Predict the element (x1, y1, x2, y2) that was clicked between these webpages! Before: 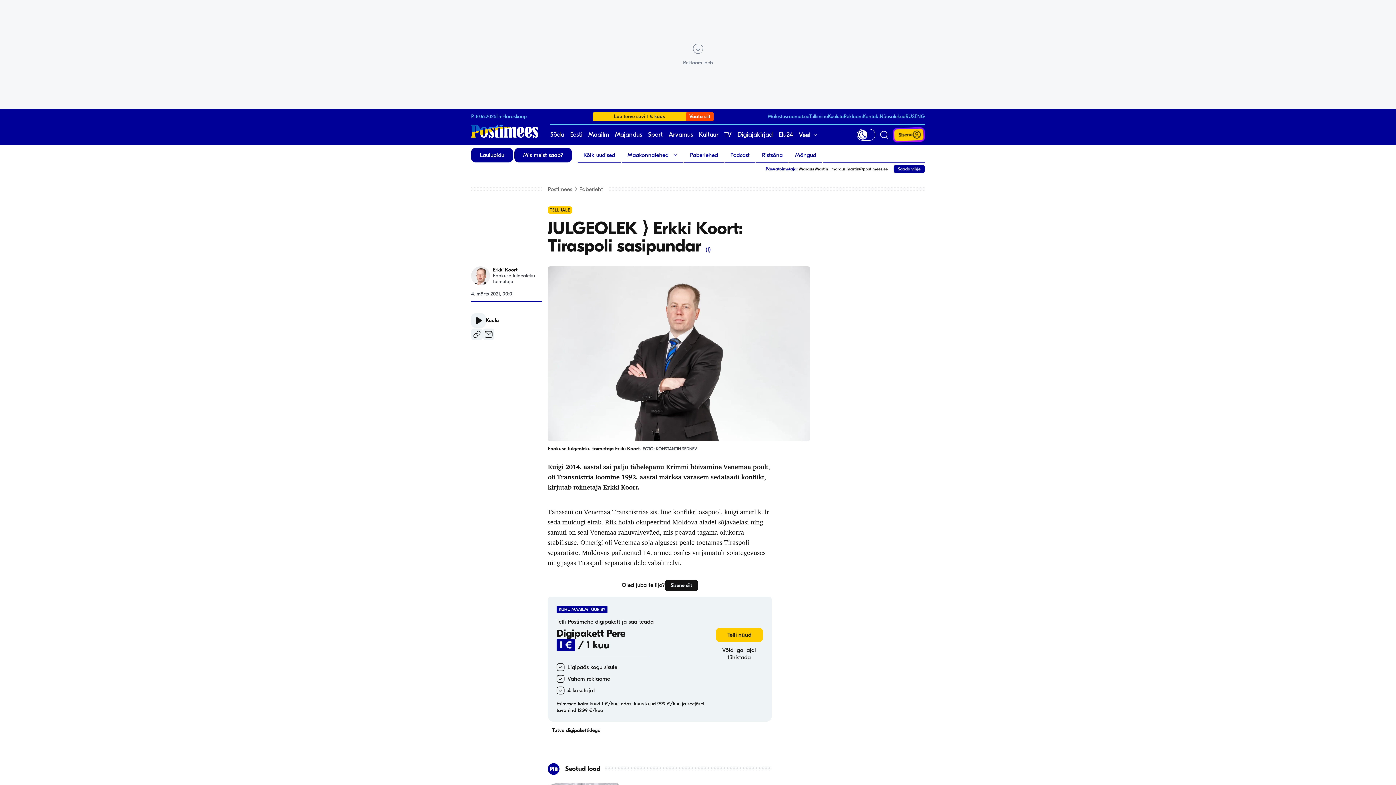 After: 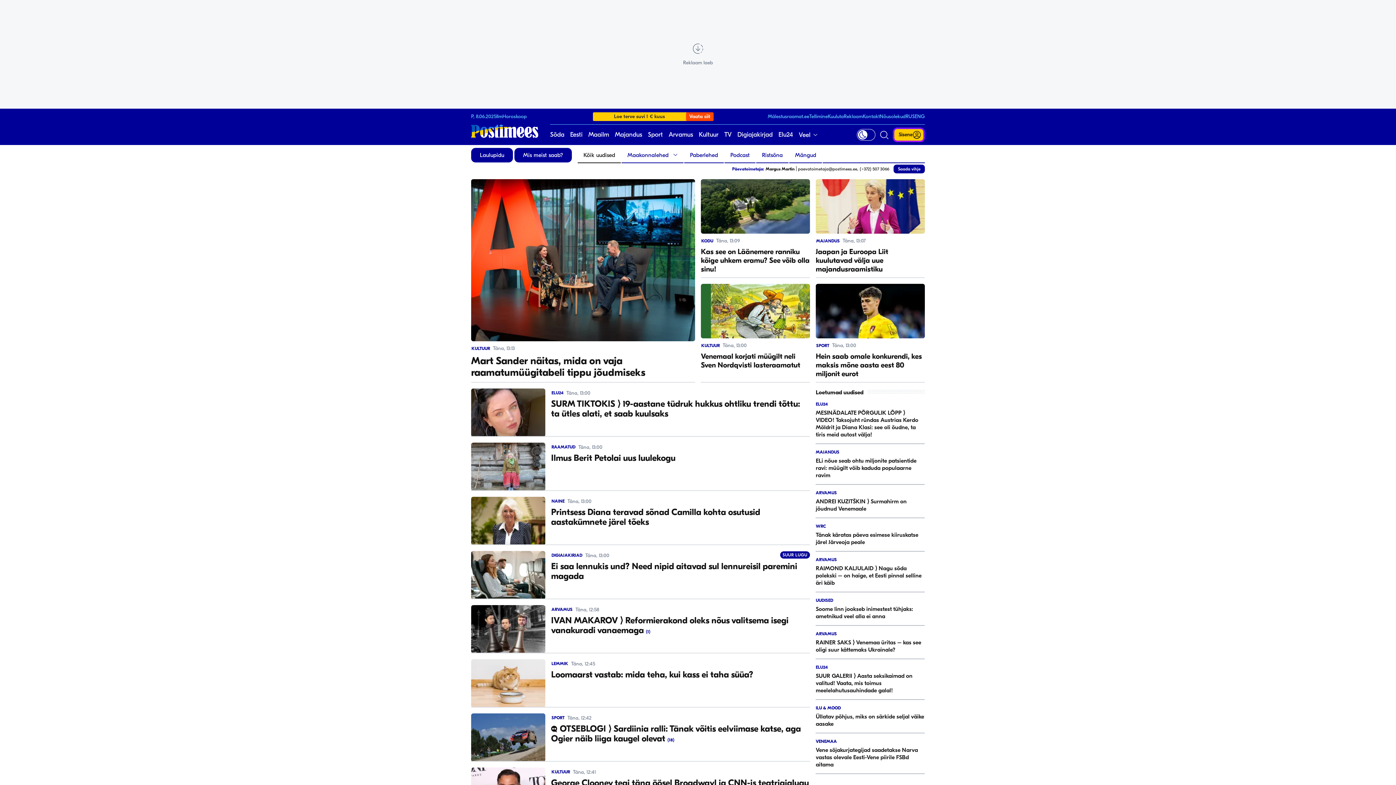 Action: label: Kõik uudised bbox: (577, 148, 621, 162)